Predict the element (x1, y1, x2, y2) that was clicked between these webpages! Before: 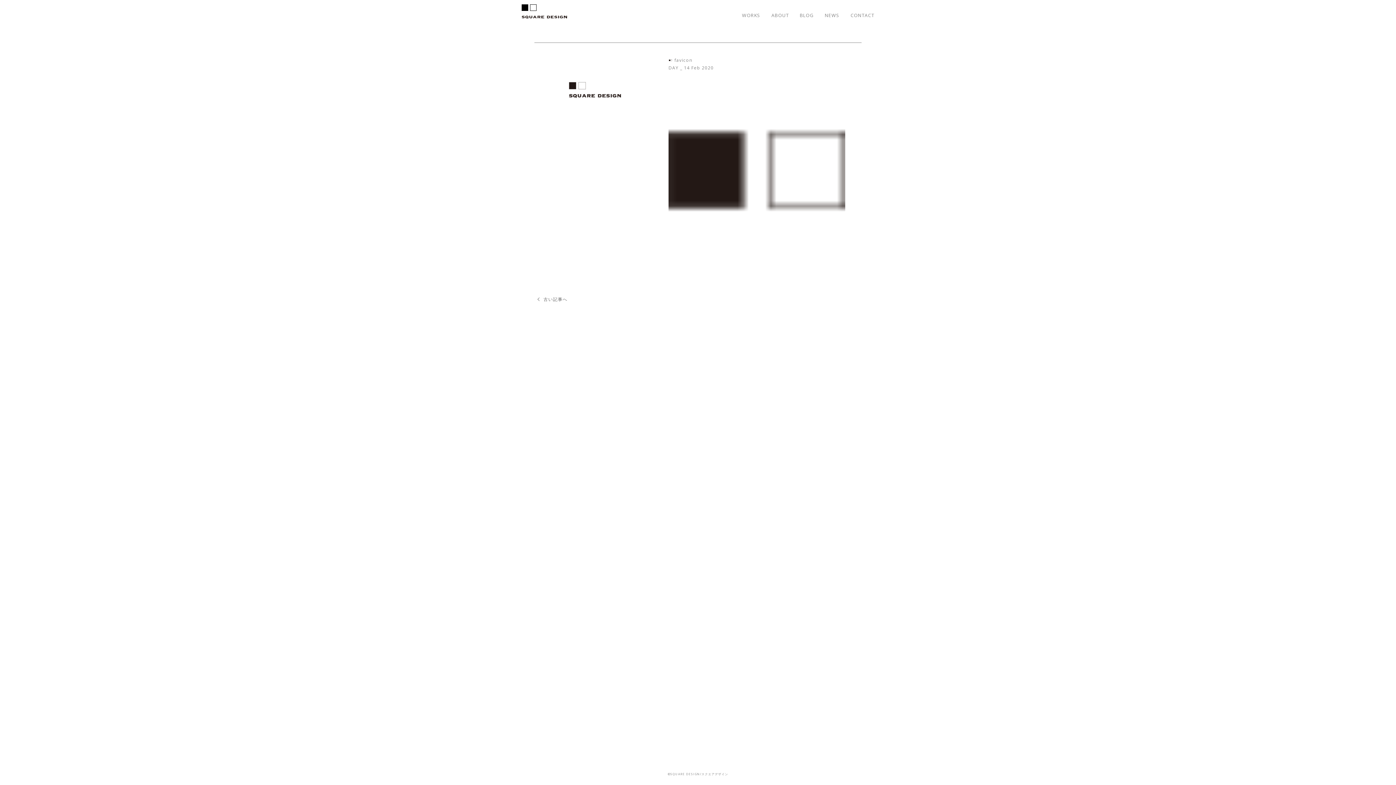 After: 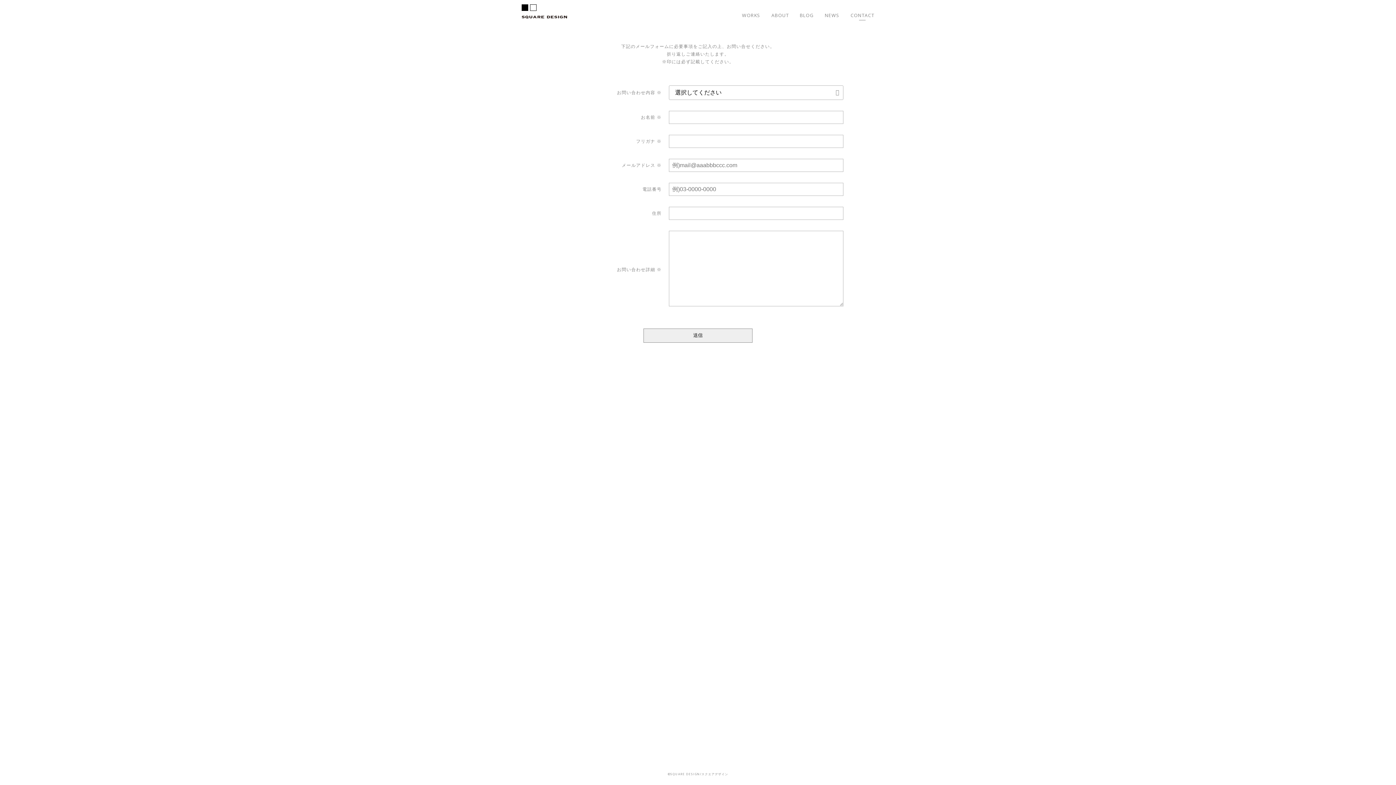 Action: label: CONTACT bbox: (850, 12, 874, 18)